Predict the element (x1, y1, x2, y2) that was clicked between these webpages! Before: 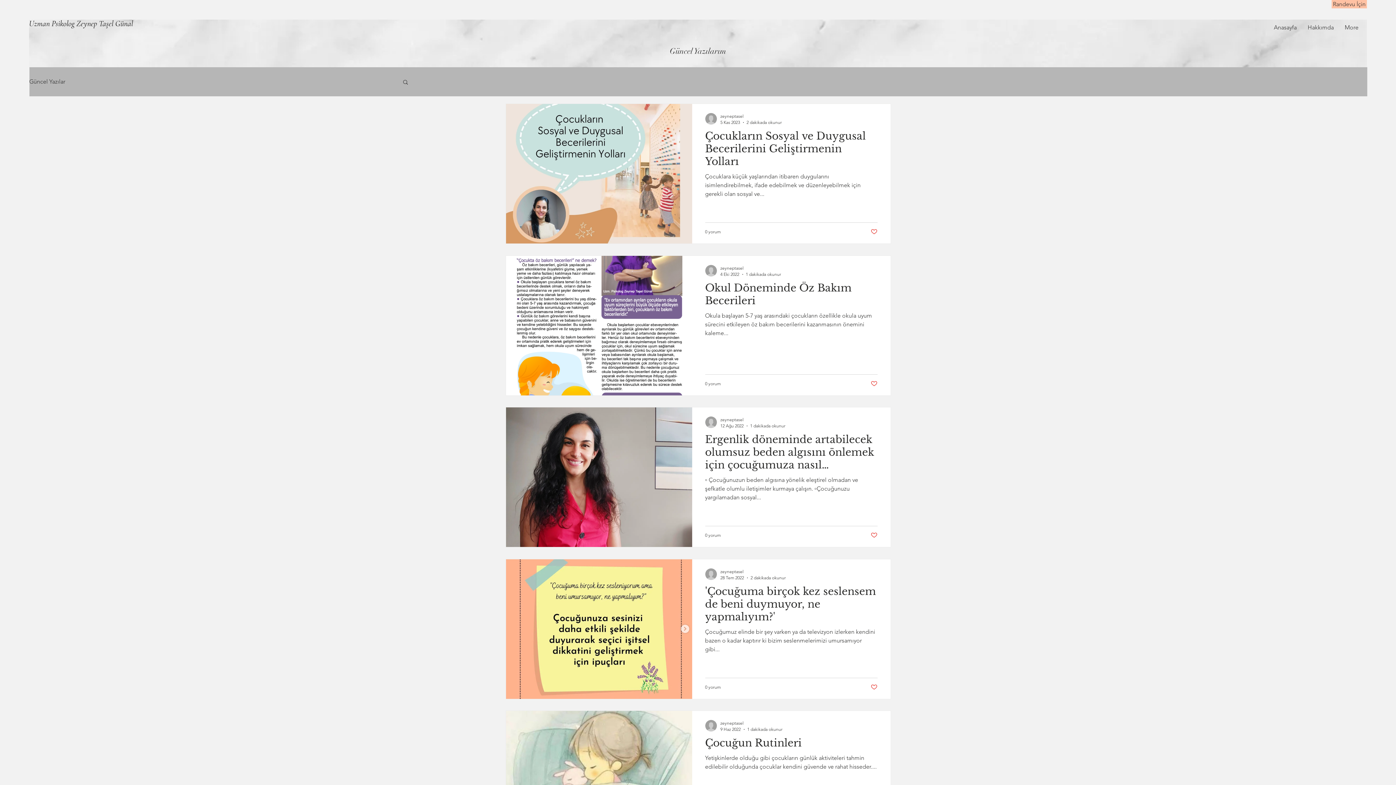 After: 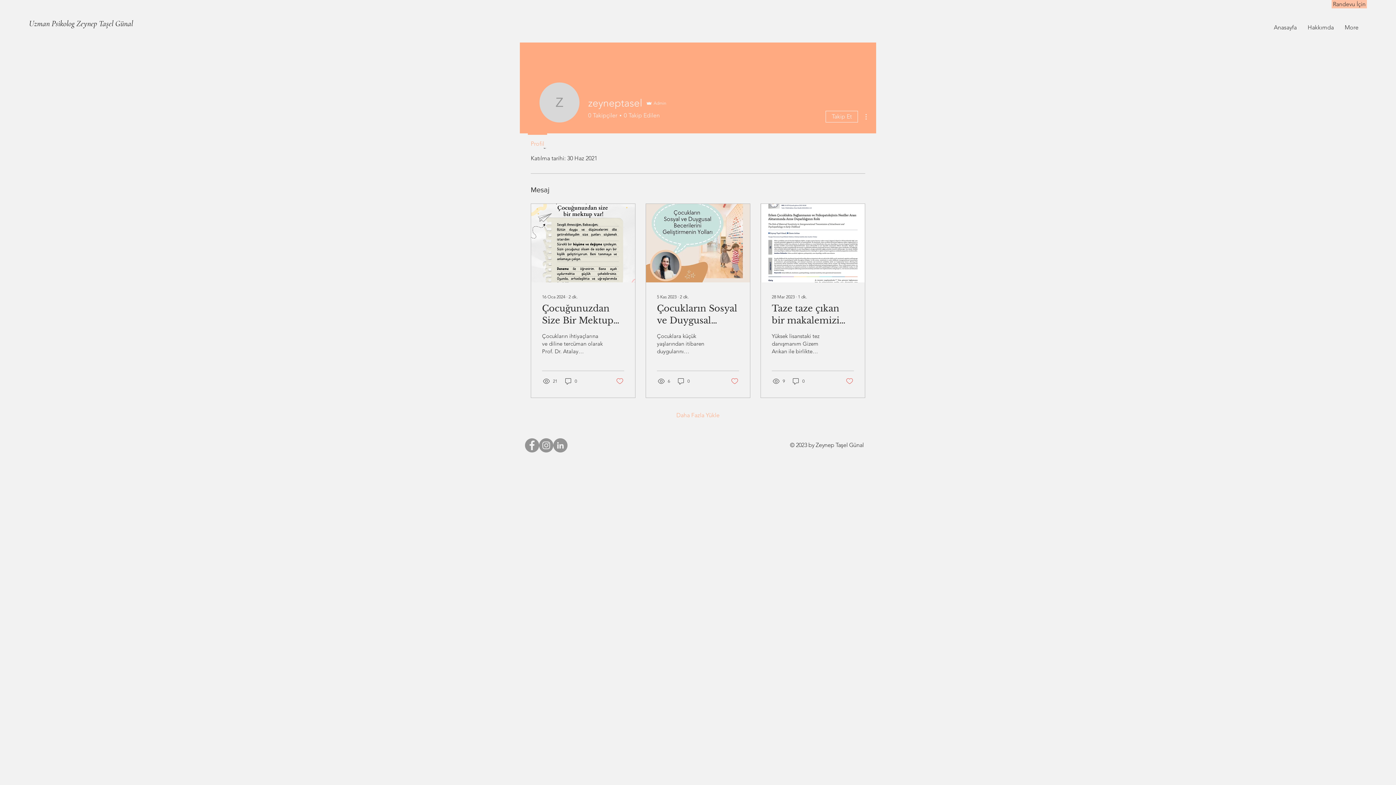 Action: bbox: (720, 112, 782, 119) label: zeyneptasel